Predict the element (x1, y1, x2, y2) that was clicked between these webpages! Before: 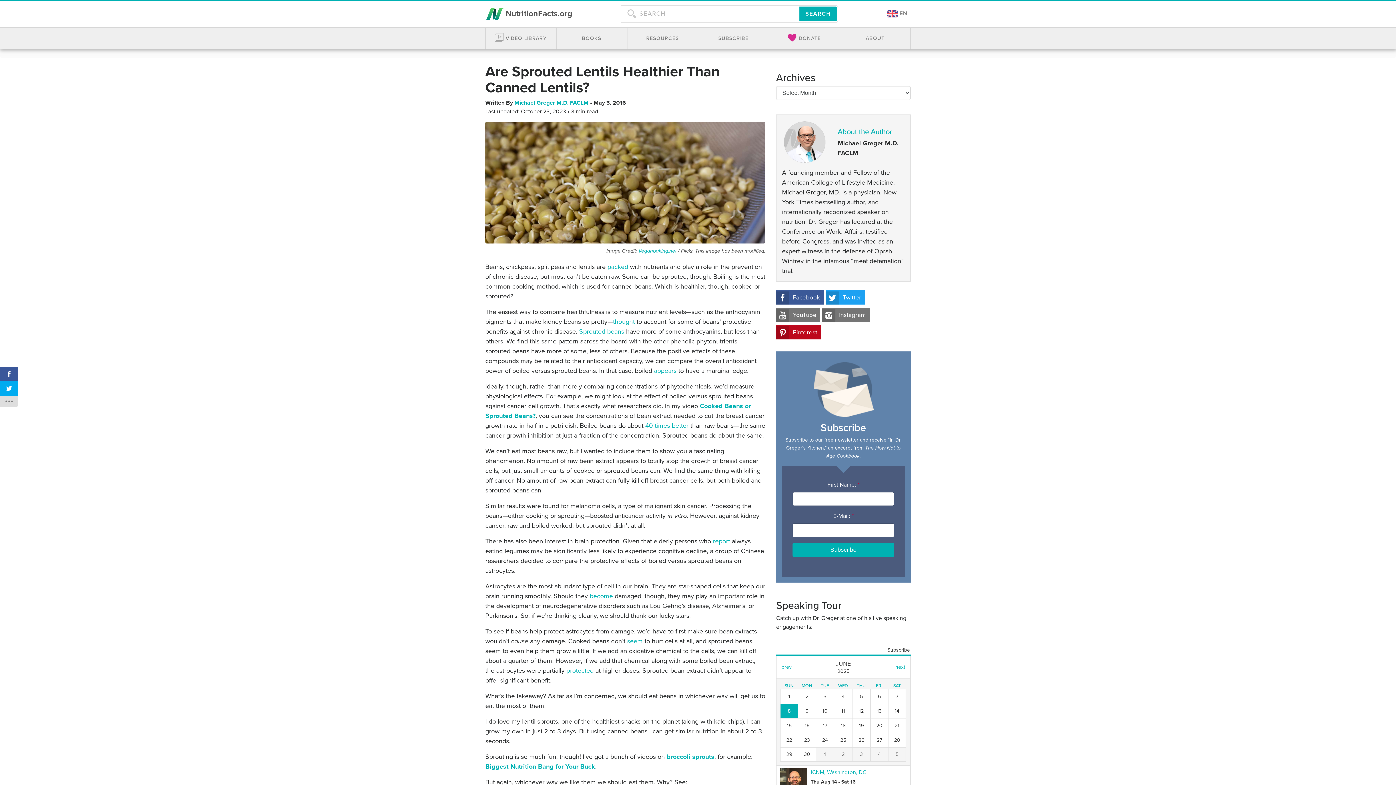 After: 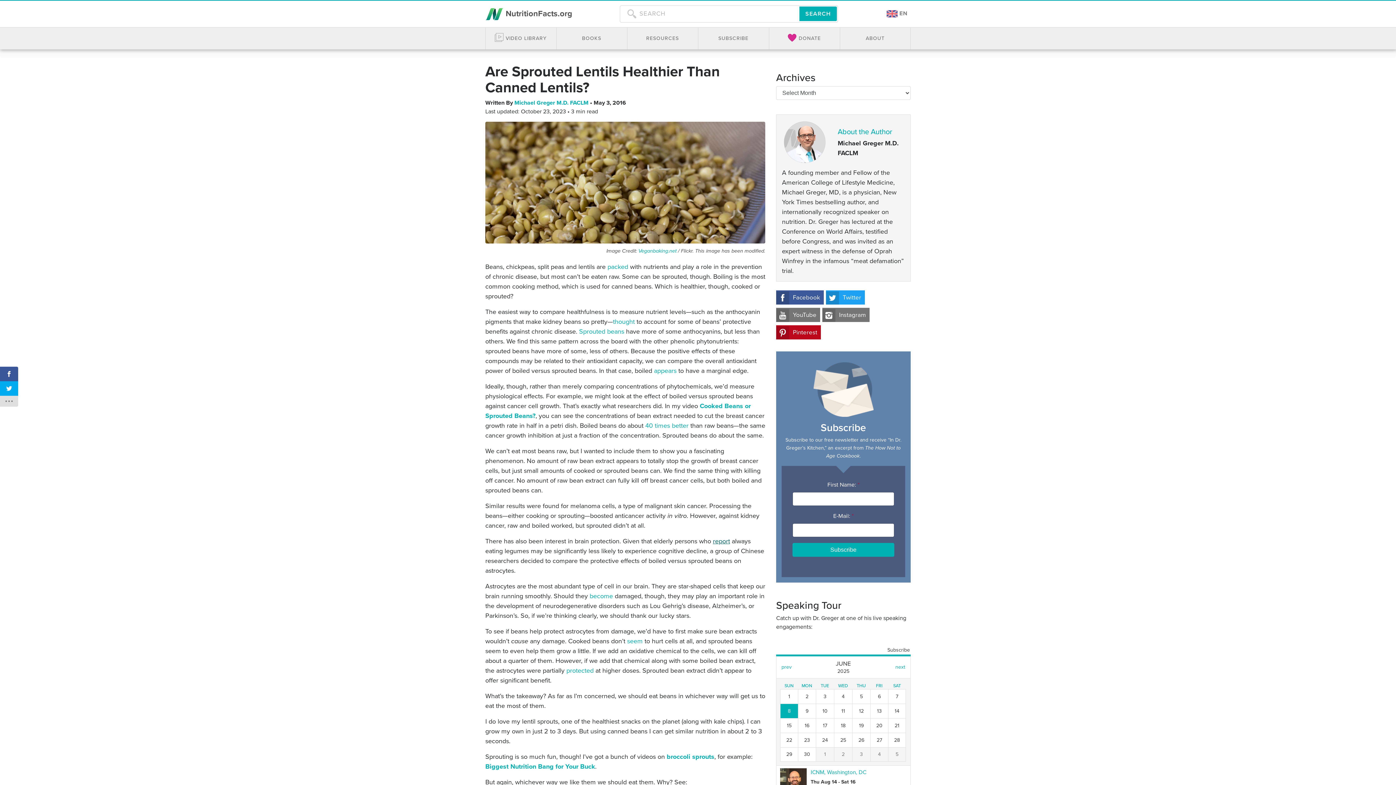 Action: bbox: (713, 536, 730, 546) label: report